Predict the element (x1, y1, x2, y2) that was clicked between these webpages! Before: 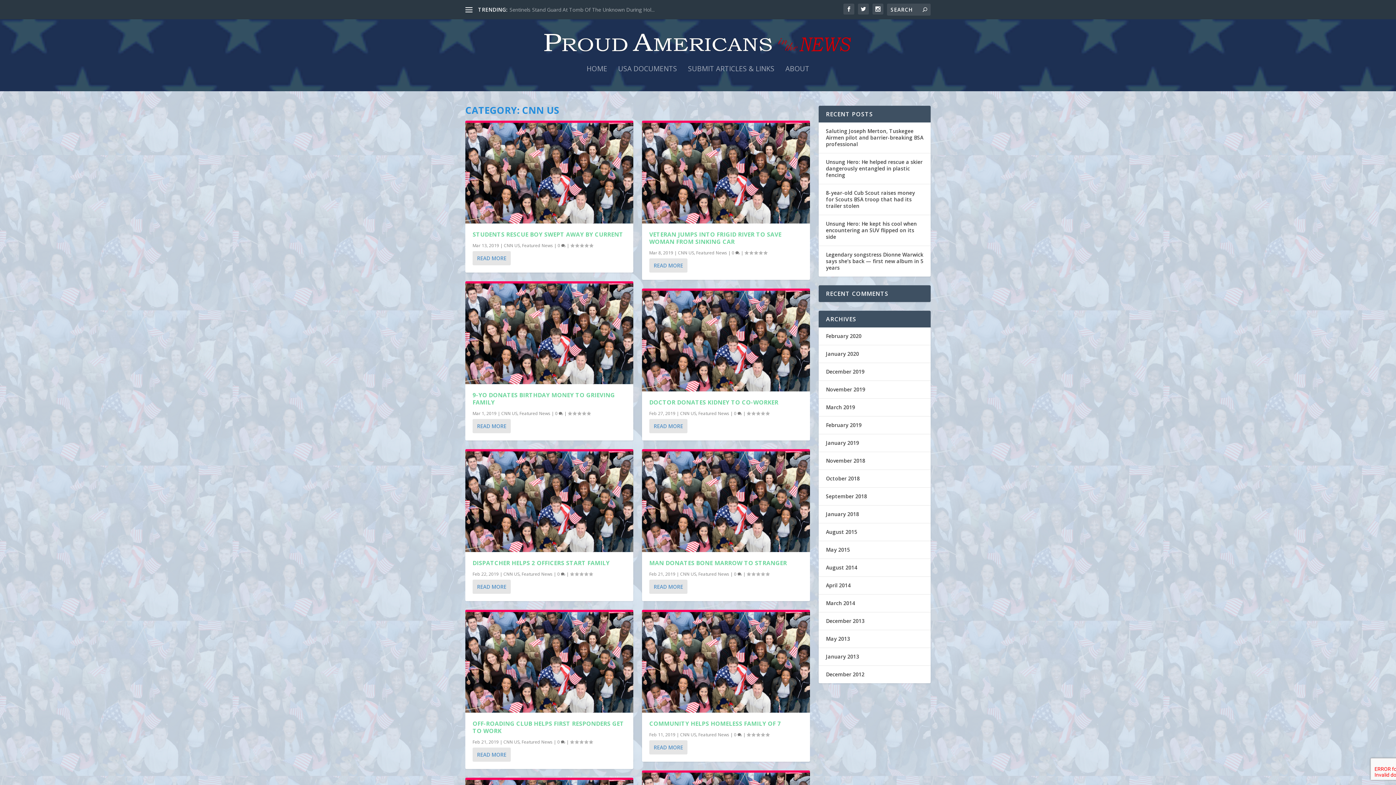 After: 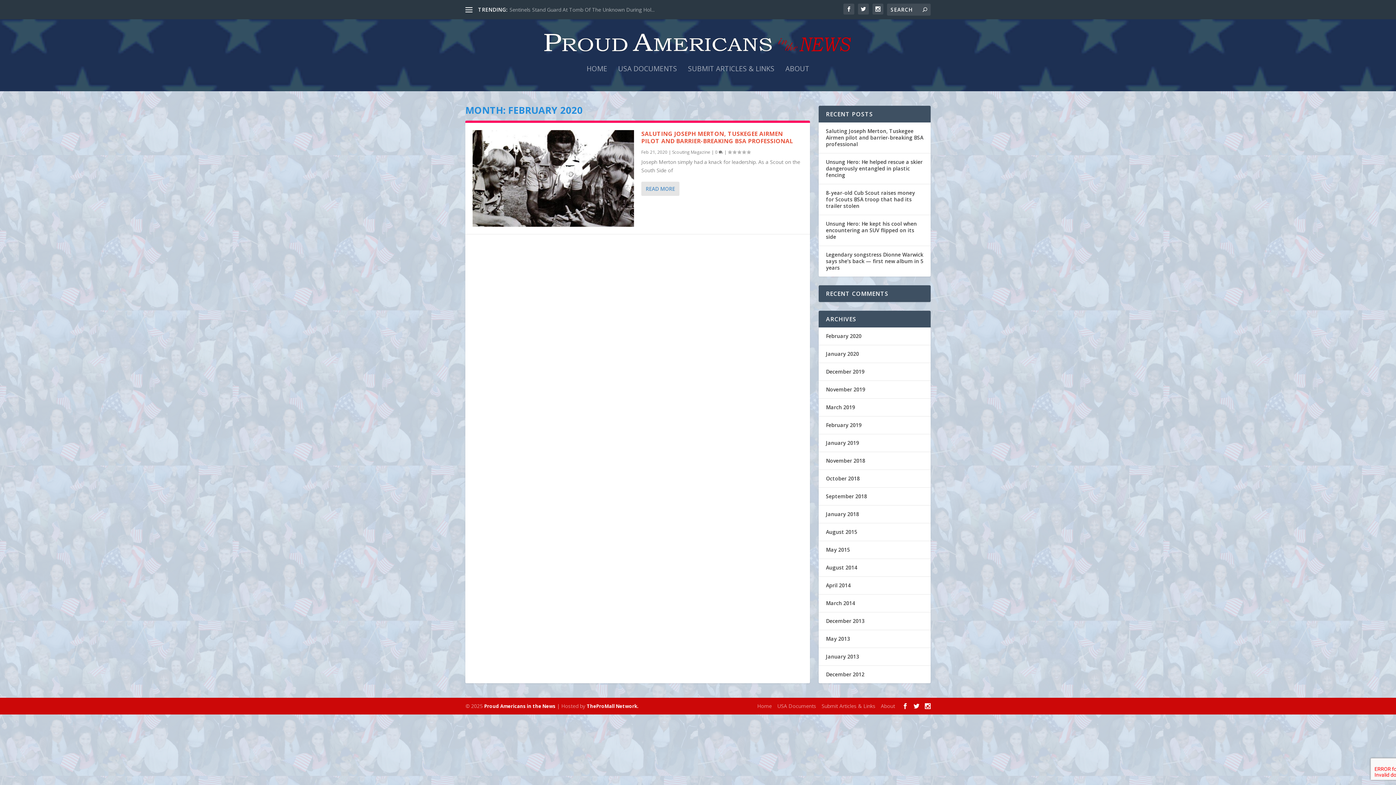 Action: bbox: (826, 332, 861, 339) label: February 2020